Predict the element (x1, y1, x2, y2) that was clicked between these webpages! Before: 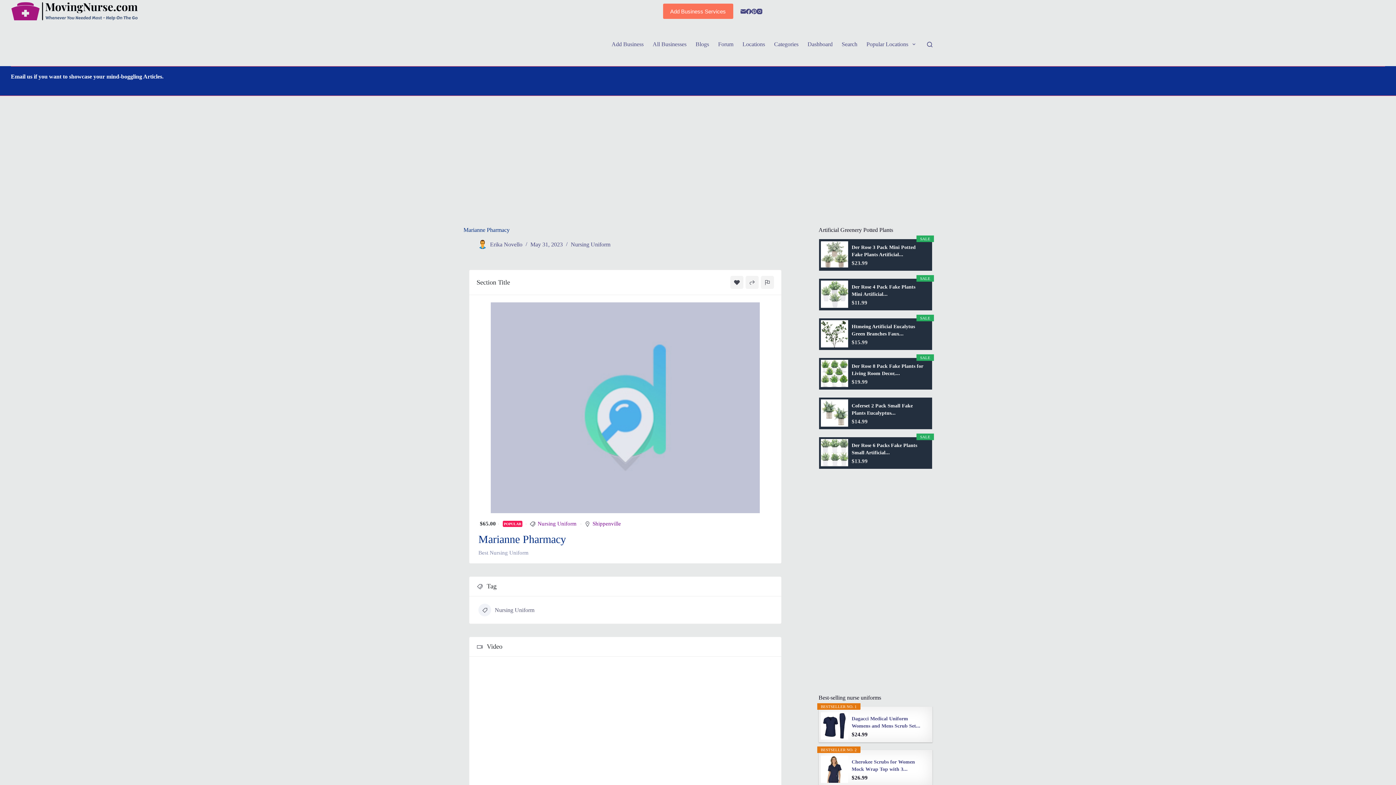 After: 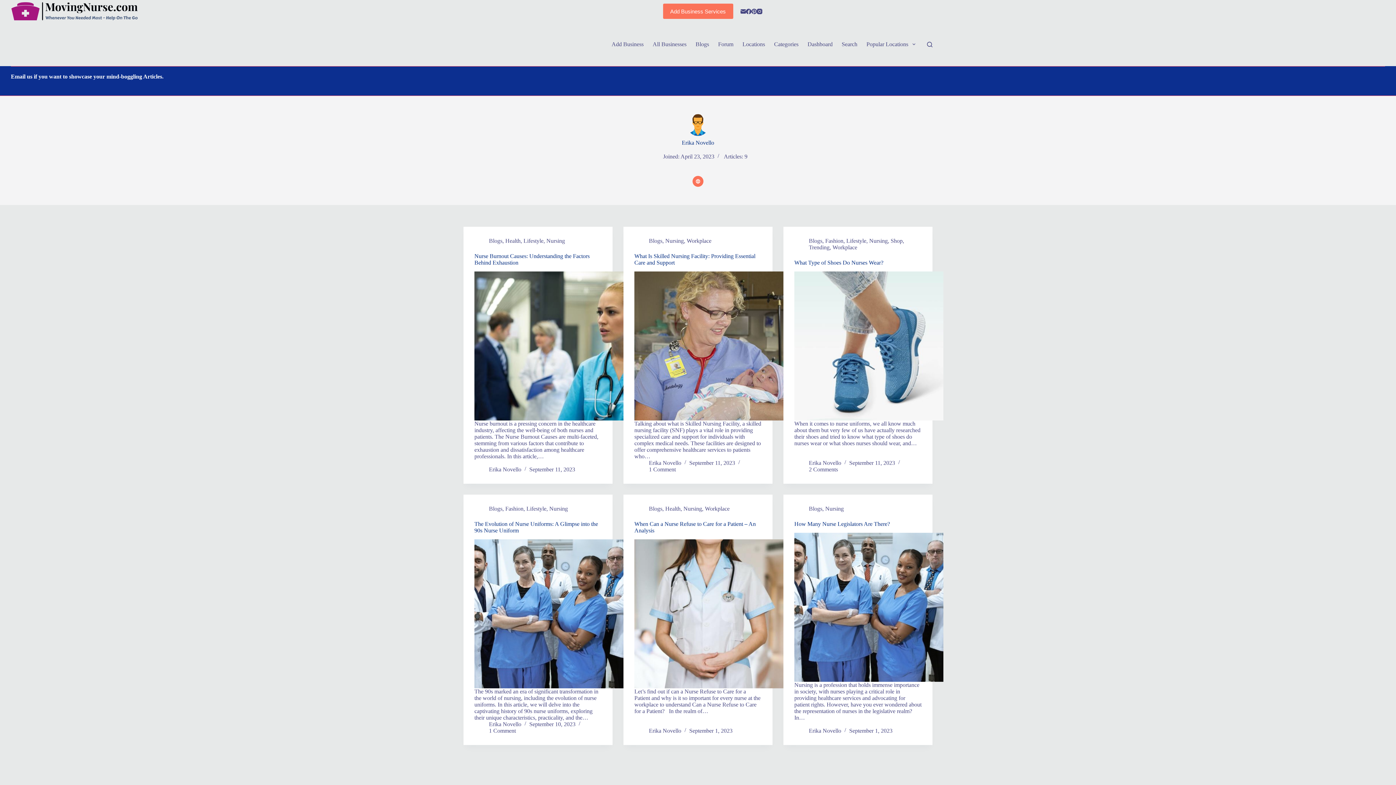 Action: bbox: (490, 241, 522, 247) label: Erika Novello